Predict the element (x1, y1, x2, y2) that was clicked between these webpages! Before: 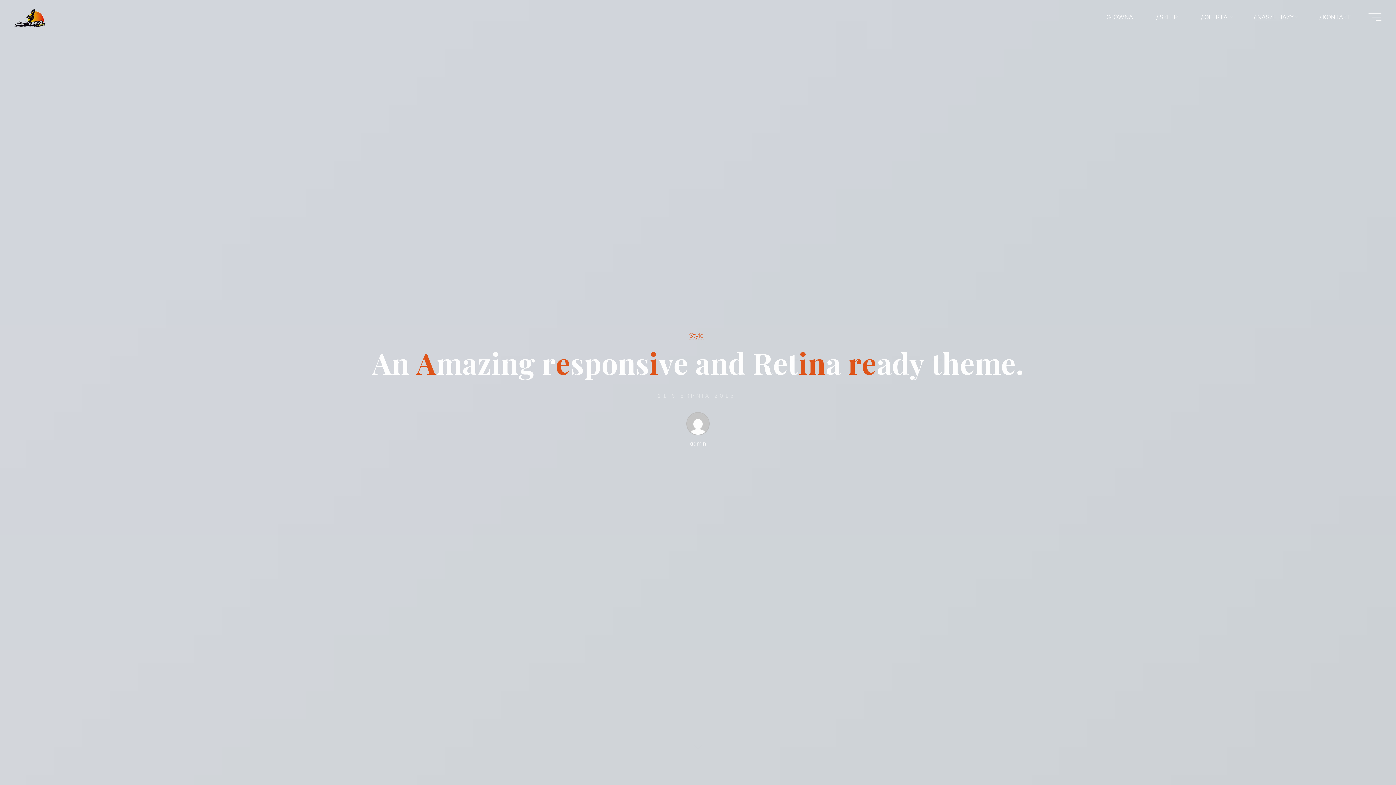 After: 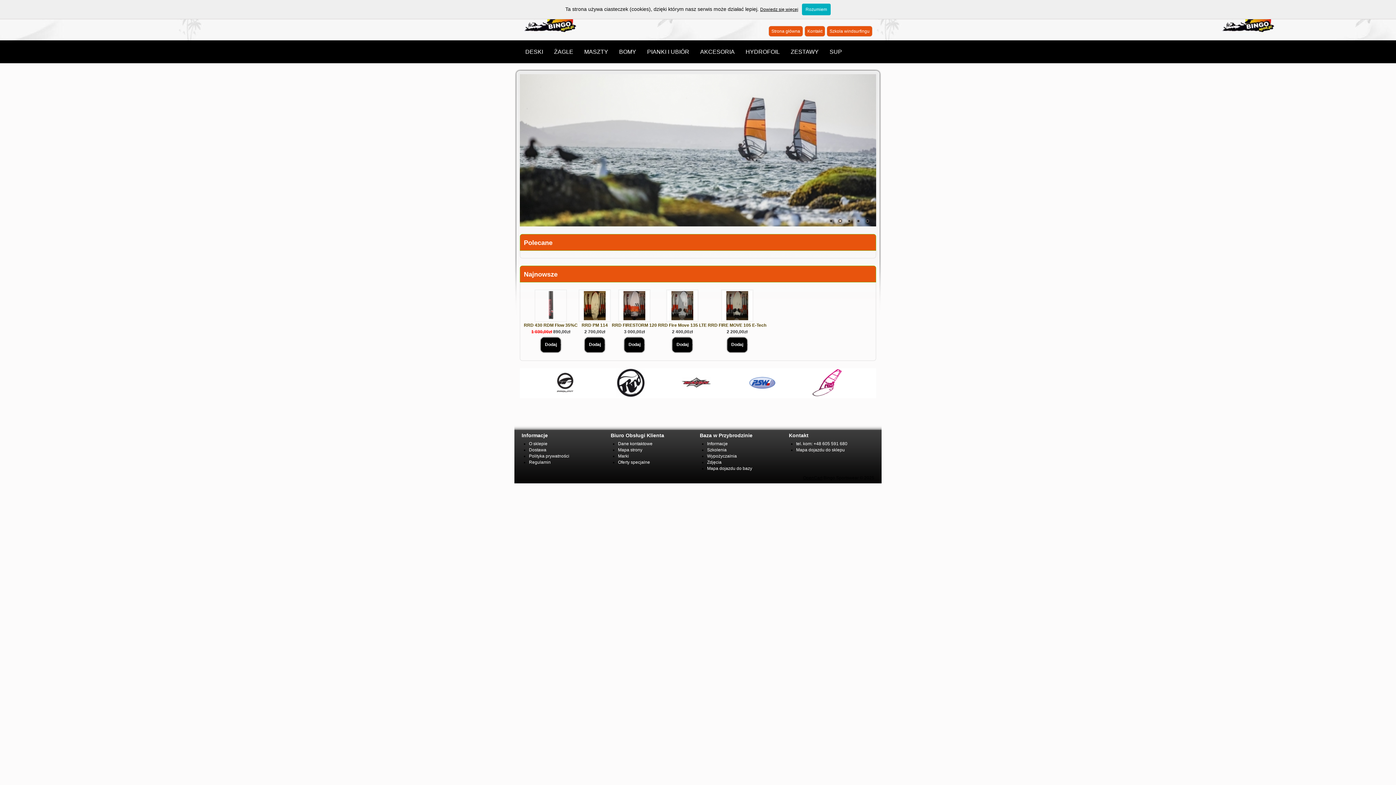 Action: bbox: (1145, 3, 1189, 30) label: / SKLEP